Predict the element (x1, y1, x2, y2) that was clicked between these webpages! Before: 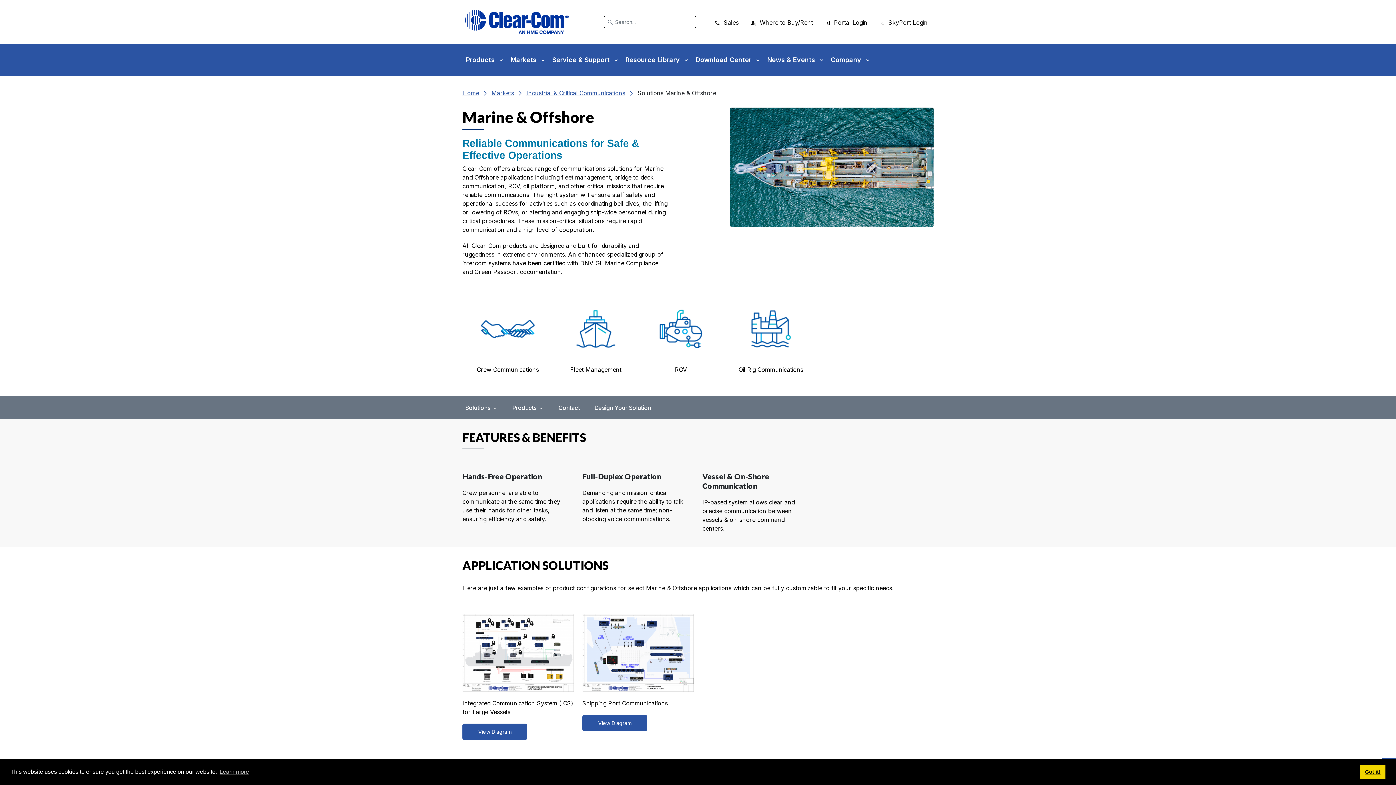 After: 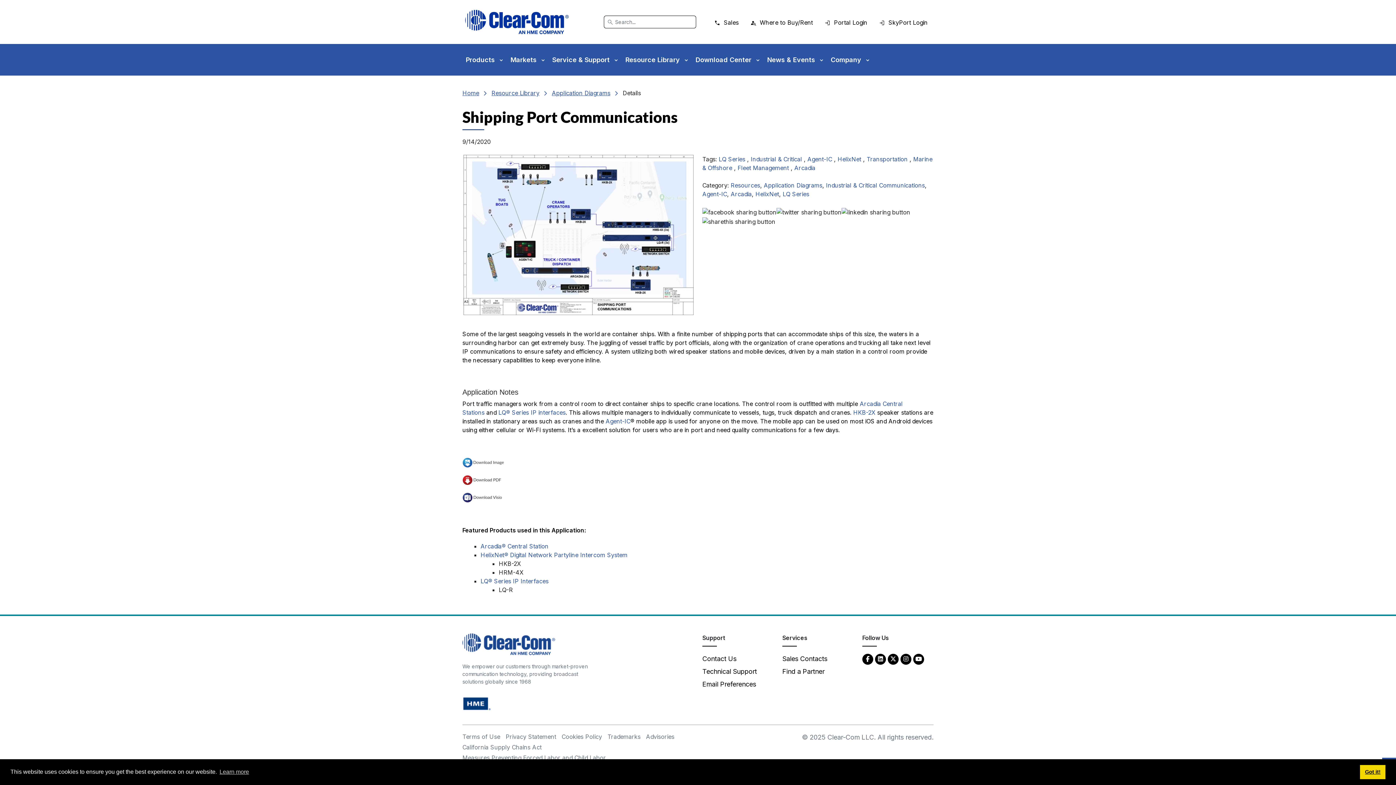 Action: bbox: (566, 324, 625, 332)